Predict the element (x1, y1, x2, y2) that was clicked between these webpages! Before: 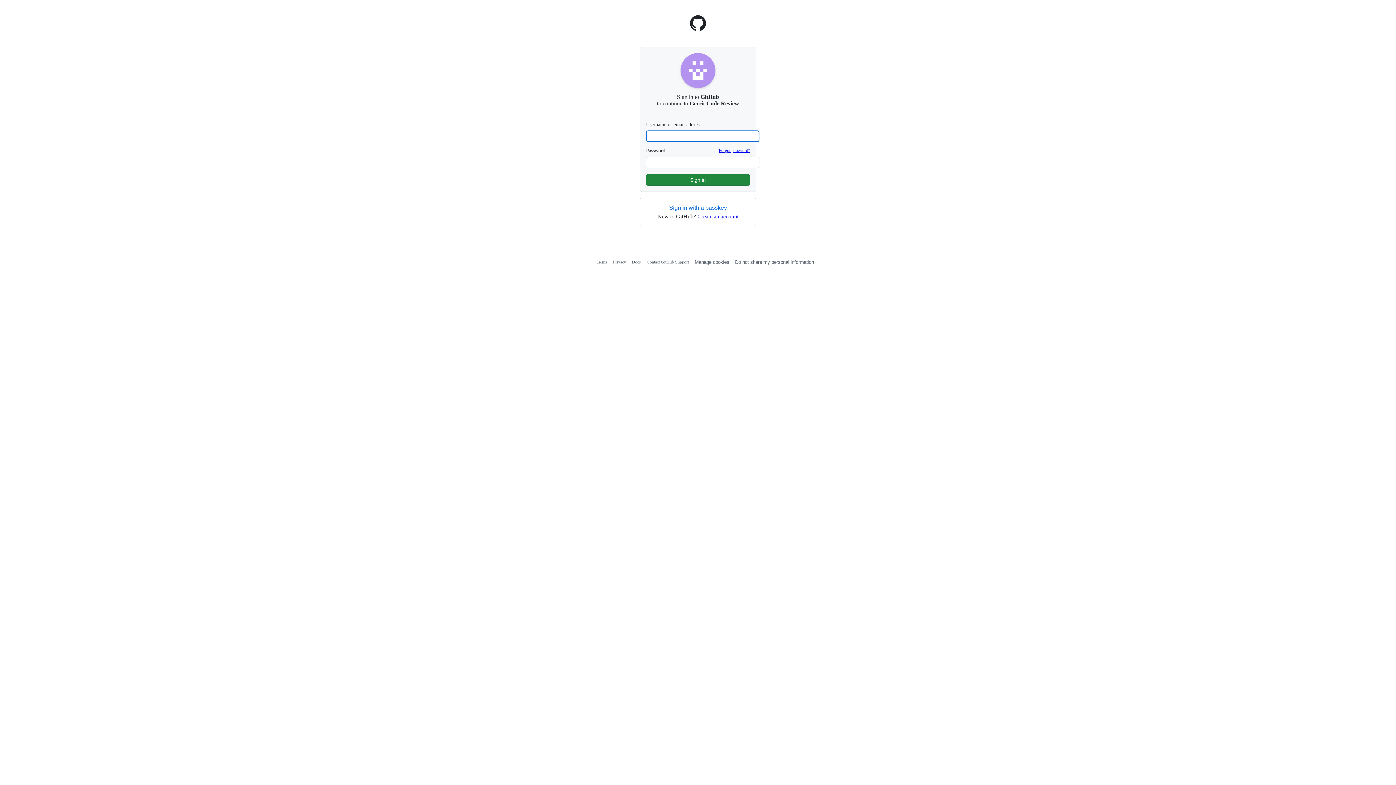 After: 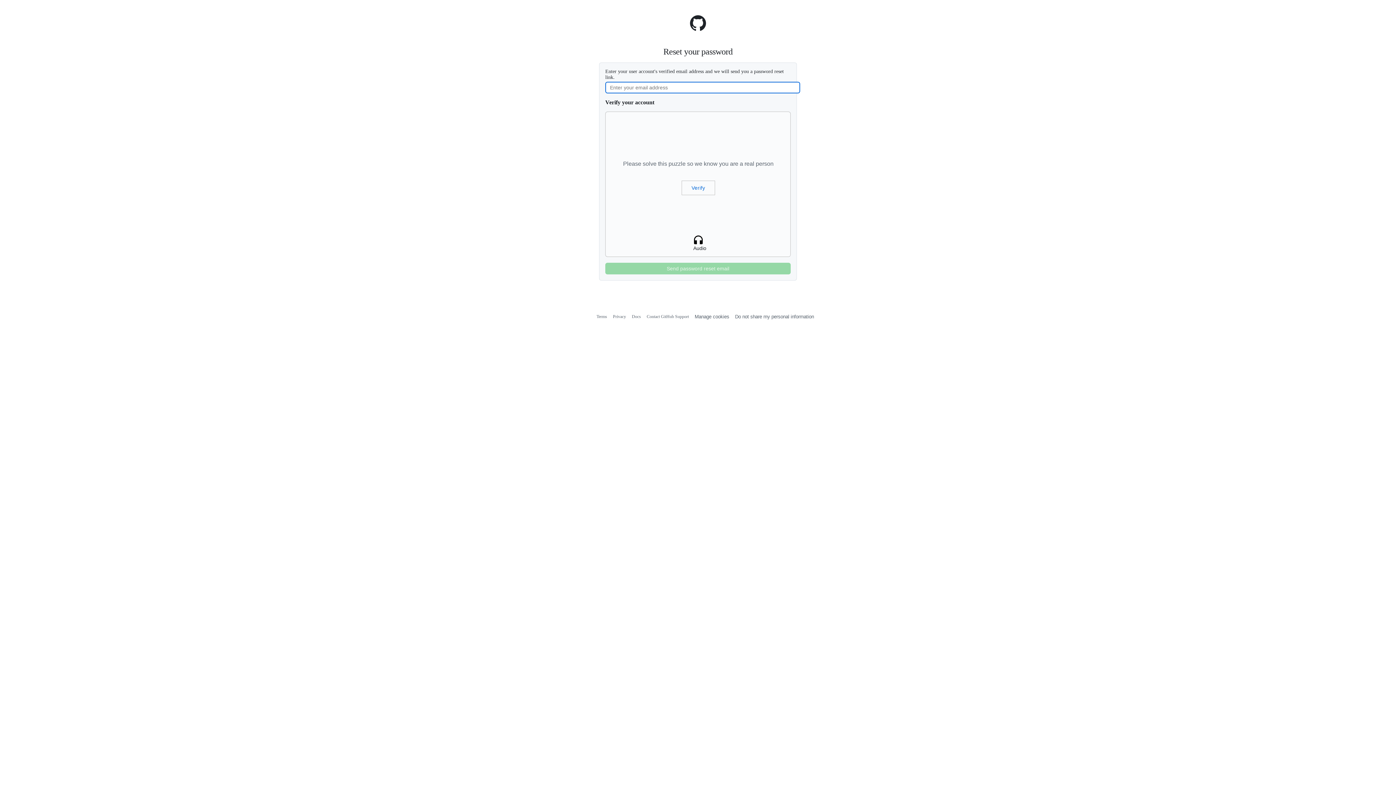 Action: label: Forgot password? bbox: (718, 148, 750, 153)